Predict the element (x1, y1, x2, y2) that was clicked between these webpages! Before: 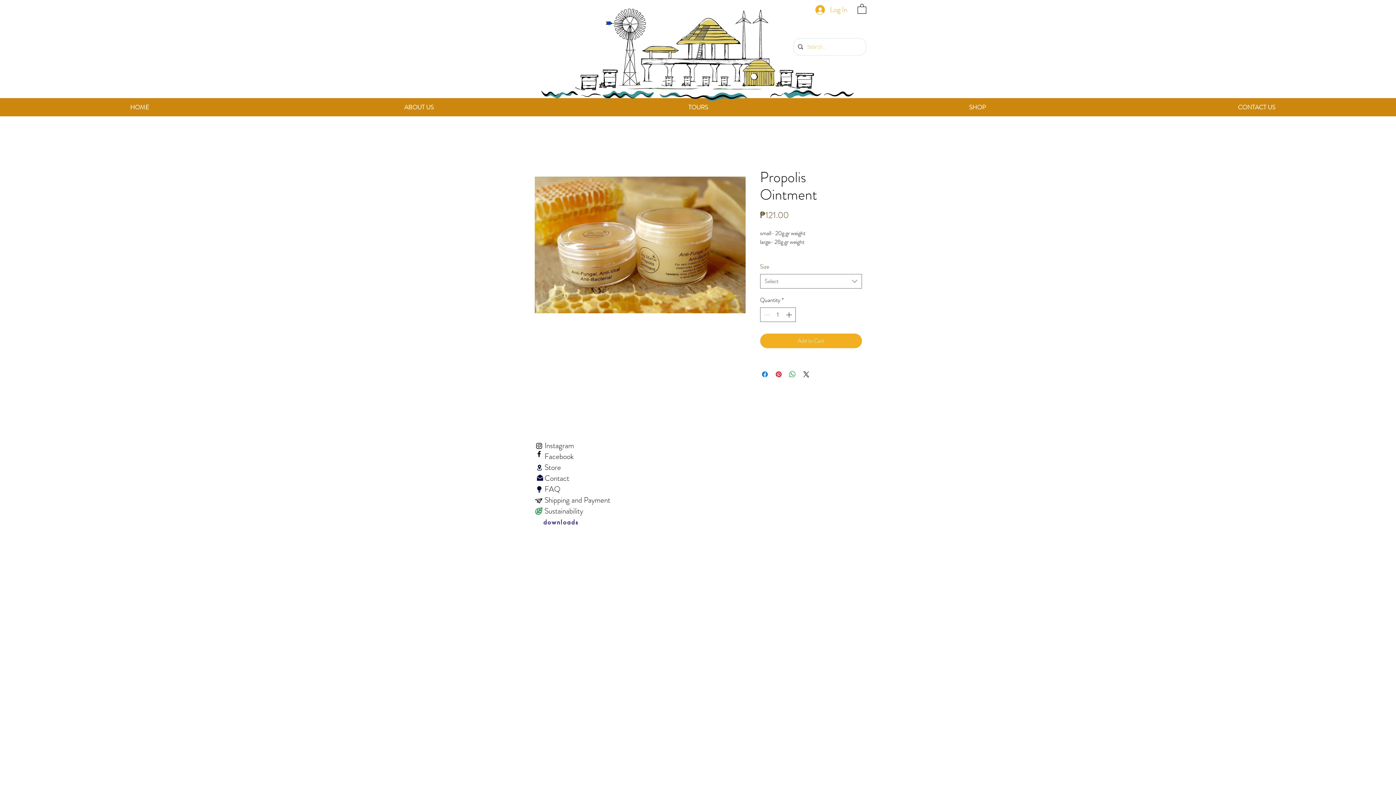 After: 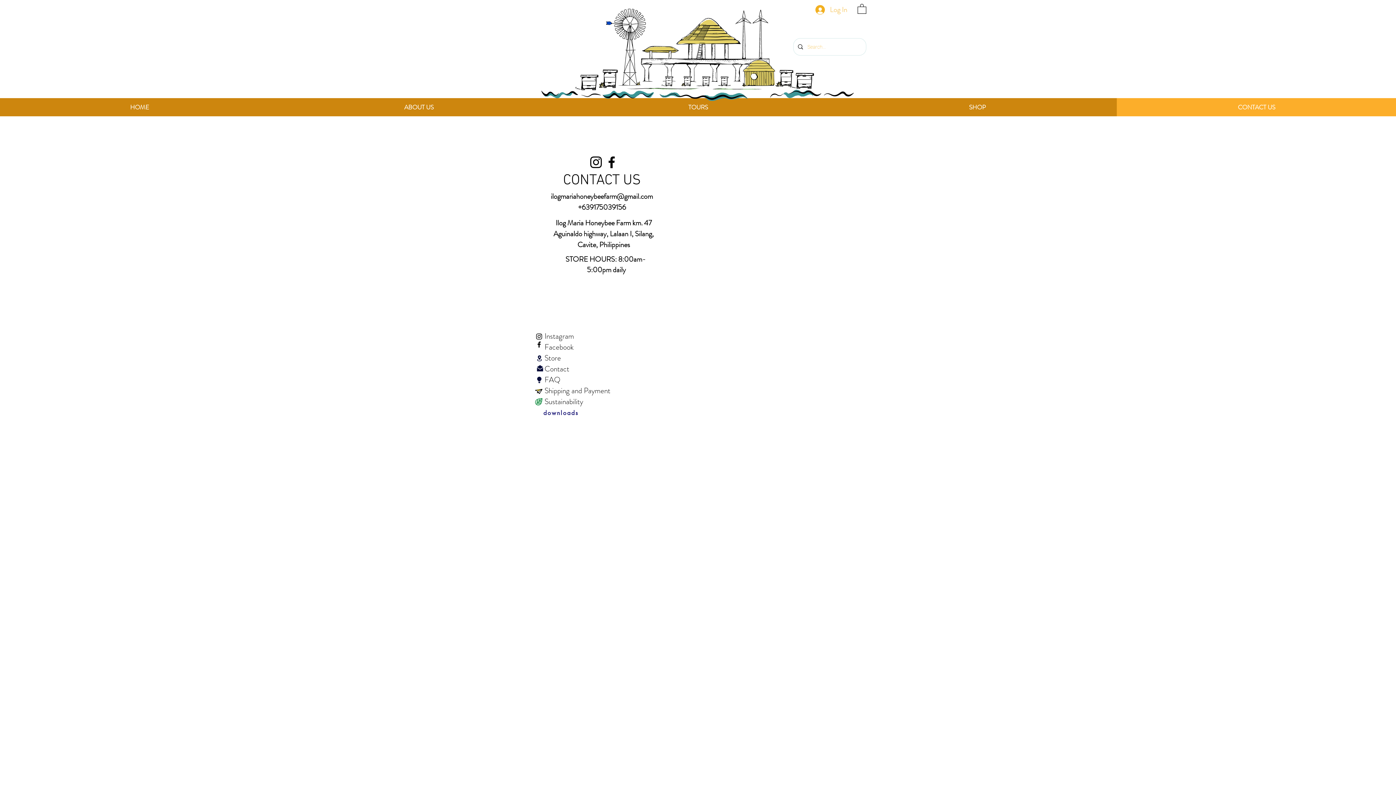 Action: bbox: (530, 473, 569, 484) label:         Contact